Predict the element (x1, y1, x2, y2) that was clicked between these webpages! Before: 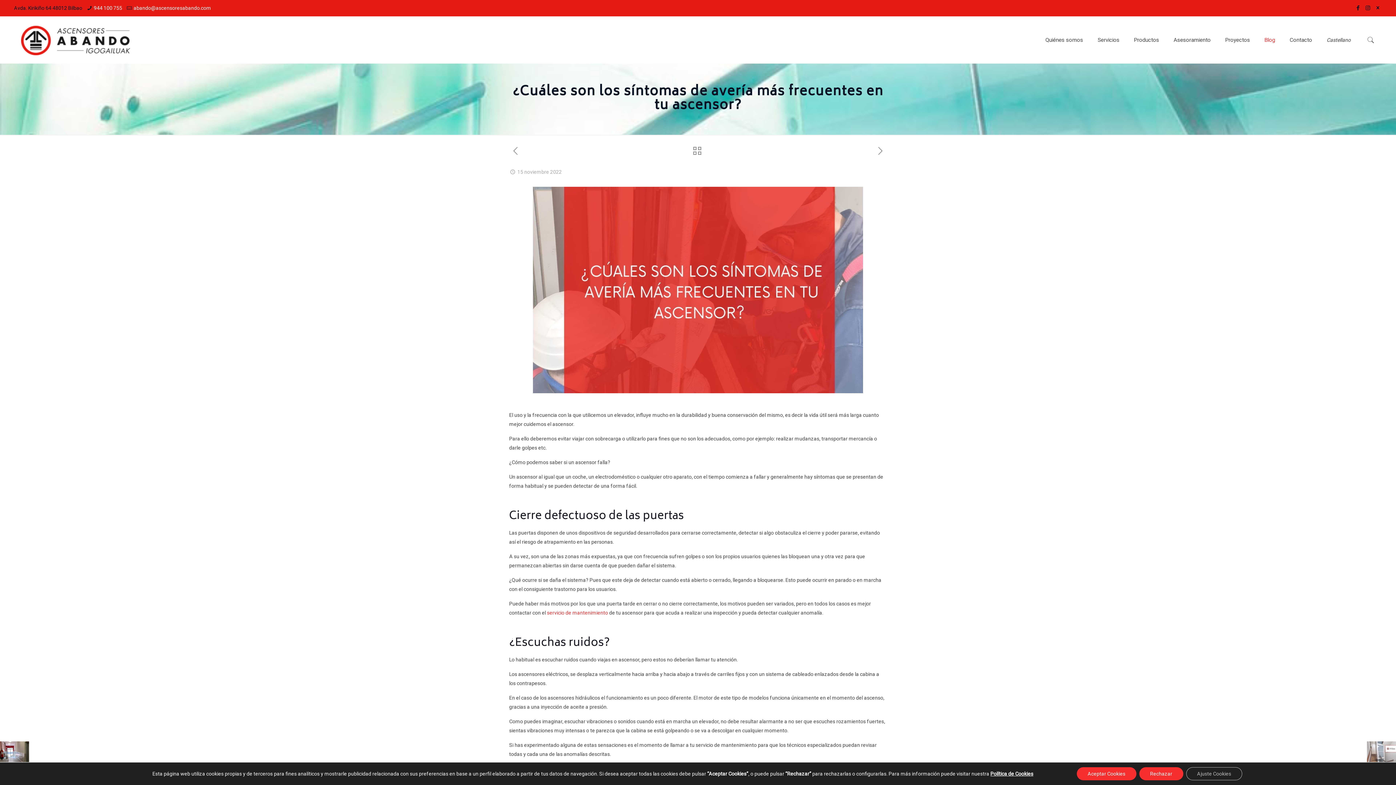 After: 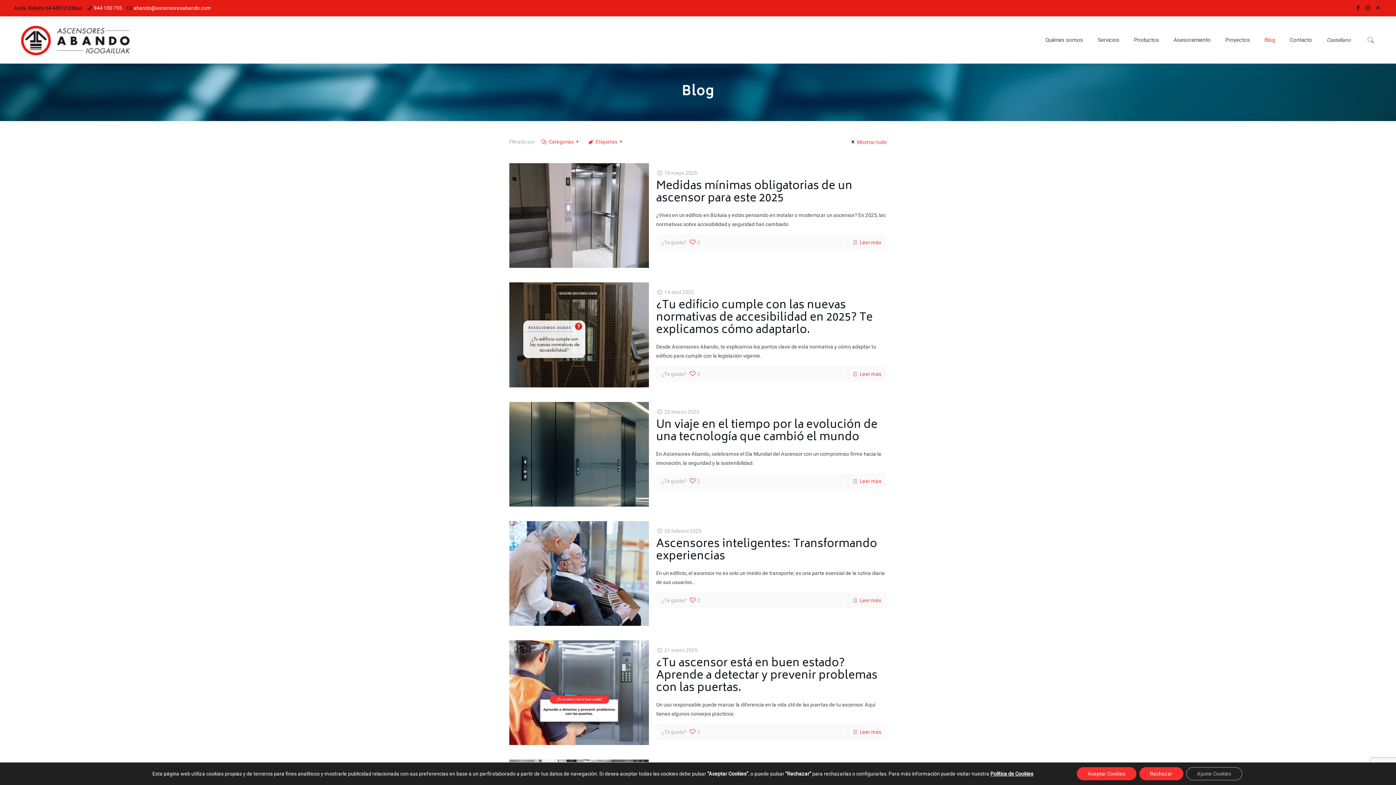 Action: bbox: (693, 146, 701, 157)